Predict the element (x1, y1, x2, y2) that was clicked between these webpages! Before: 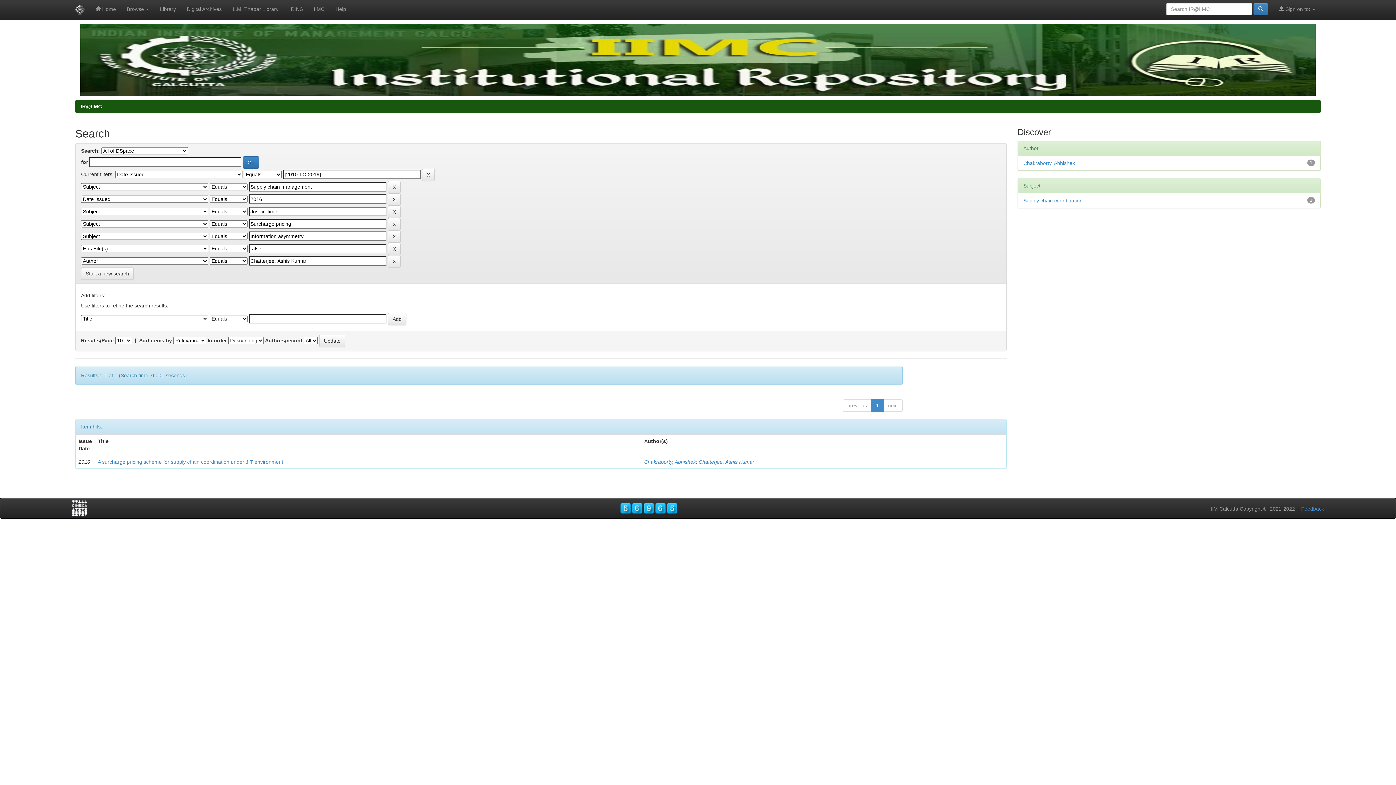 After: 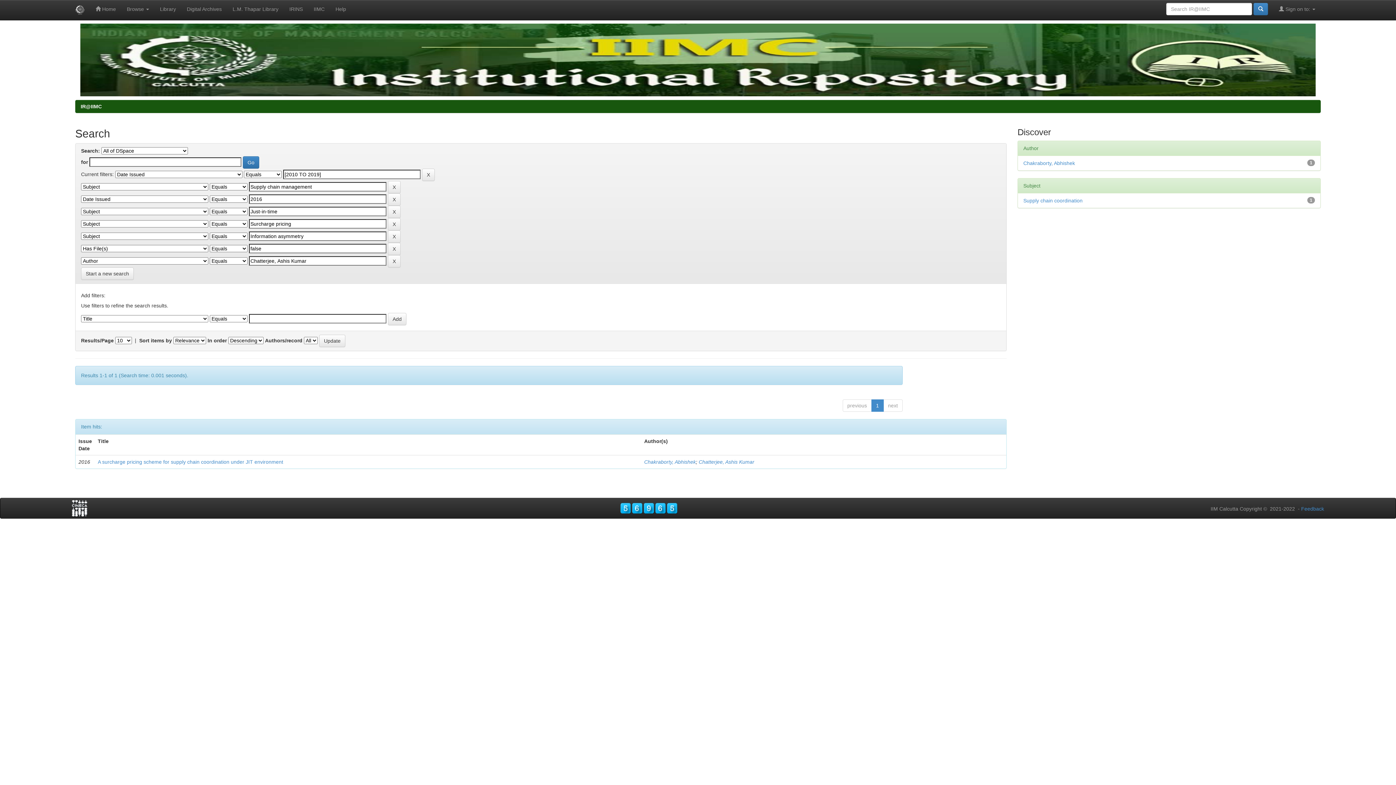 Action: bbox: (71, 500, 87, 516)